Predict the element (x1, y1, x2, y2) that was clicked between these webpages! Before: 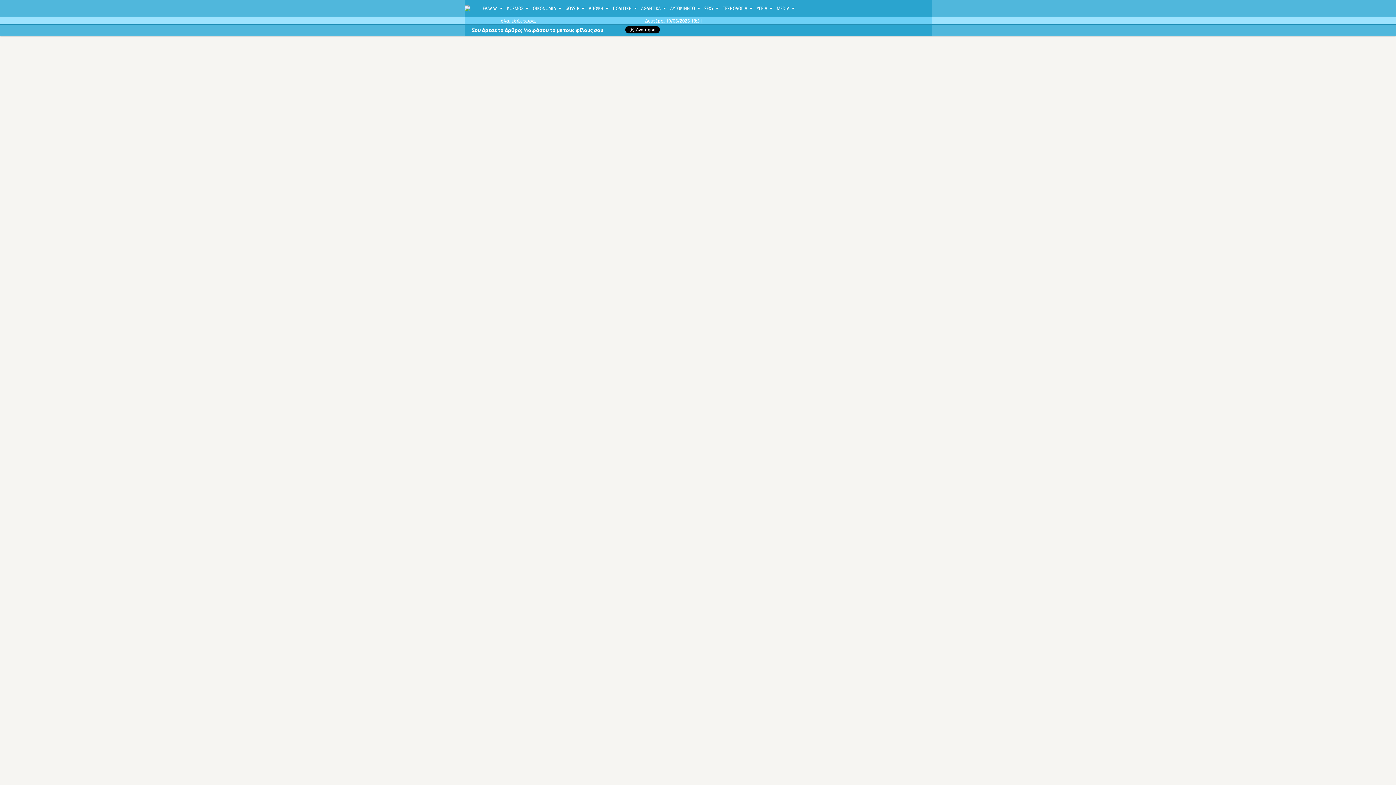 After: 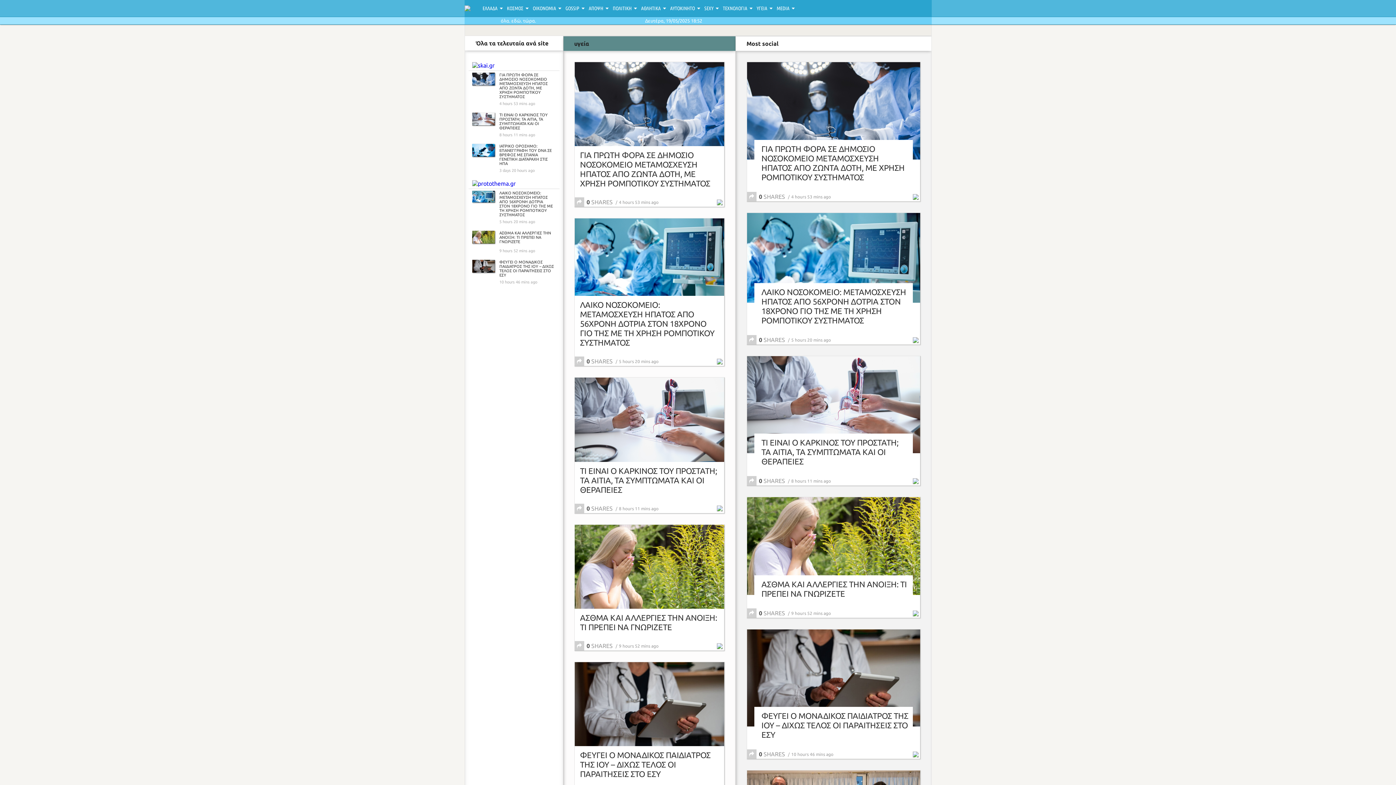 Action: label: ΥΓΕΙΑ bbox: (755, 0, 775, 16)